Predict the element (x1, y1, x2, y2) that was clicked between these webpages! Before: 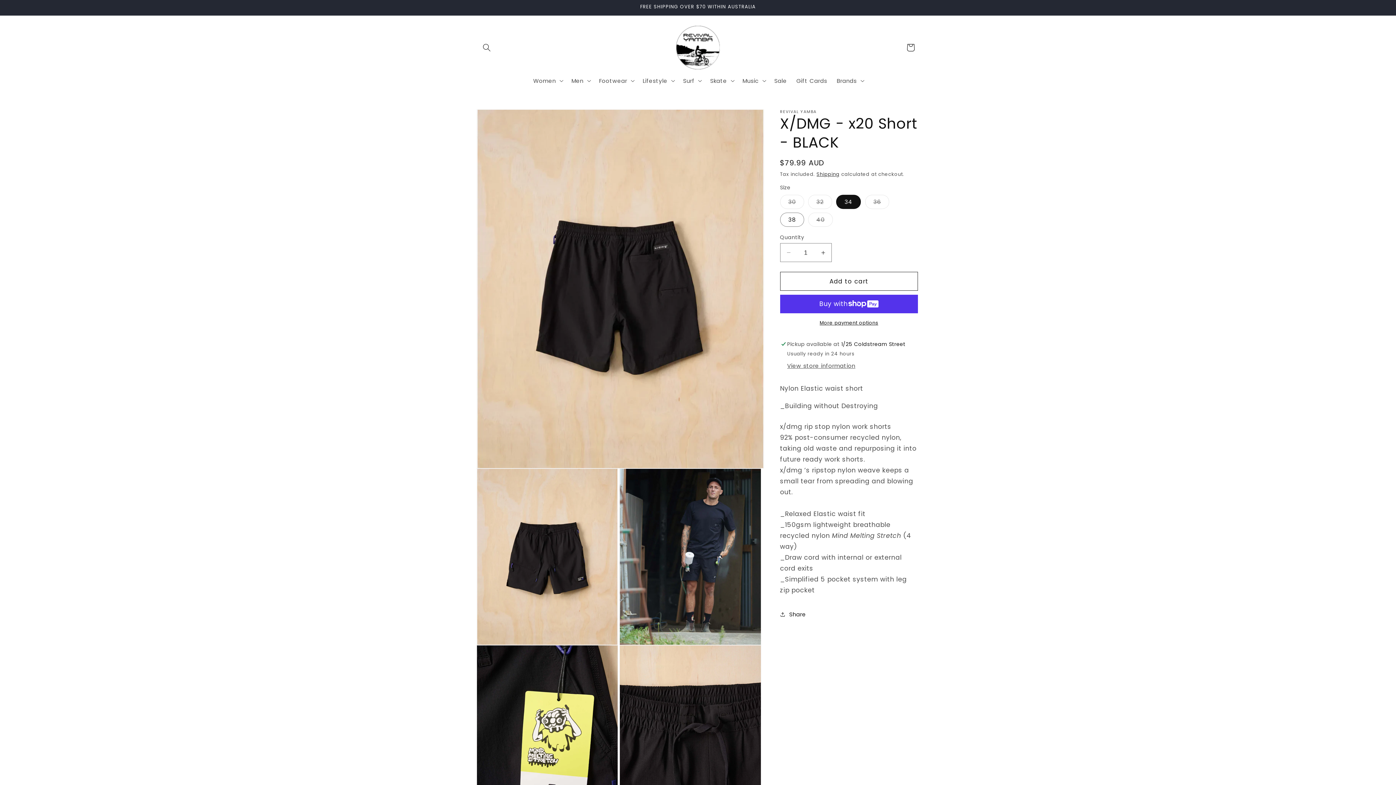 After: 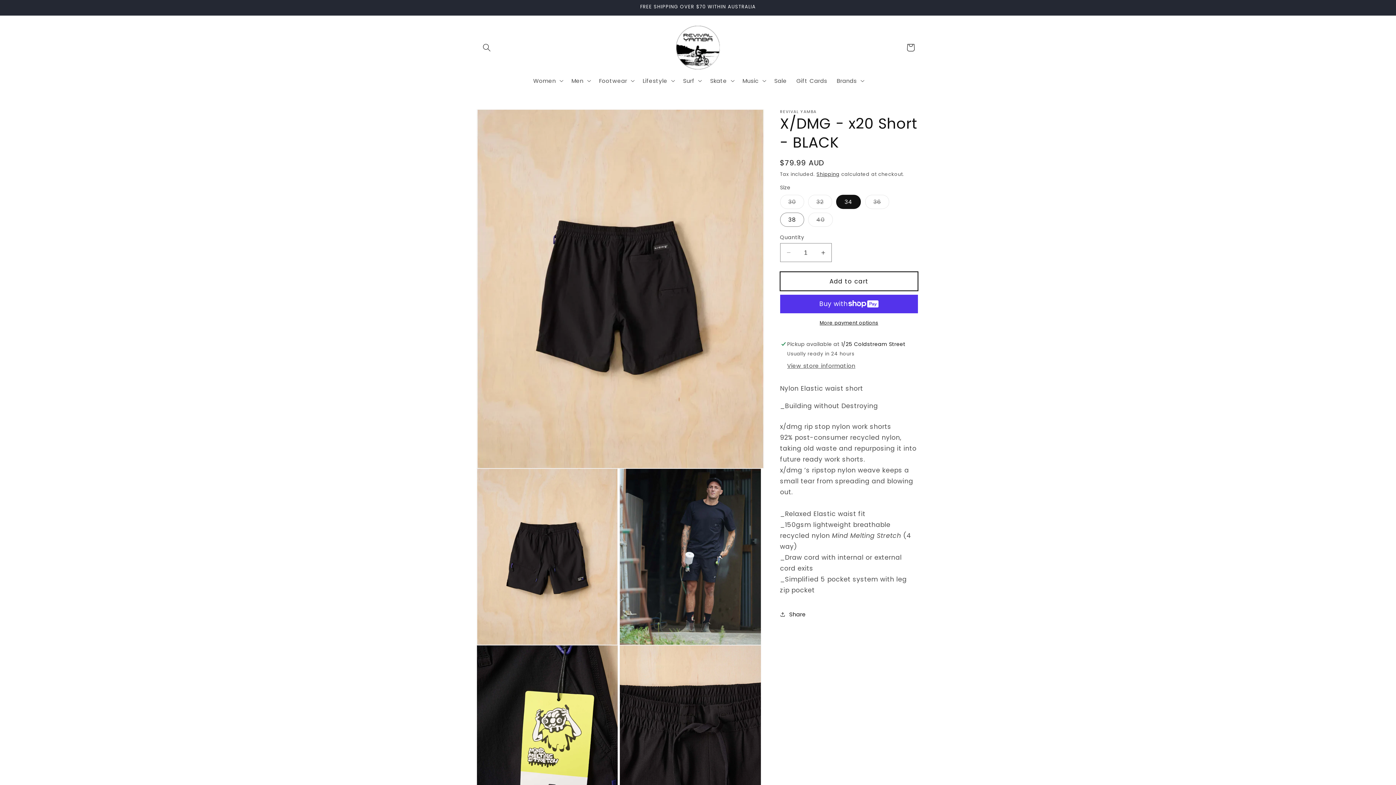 Action: label: Add to cart bbox: (780, 272, 918, 290)